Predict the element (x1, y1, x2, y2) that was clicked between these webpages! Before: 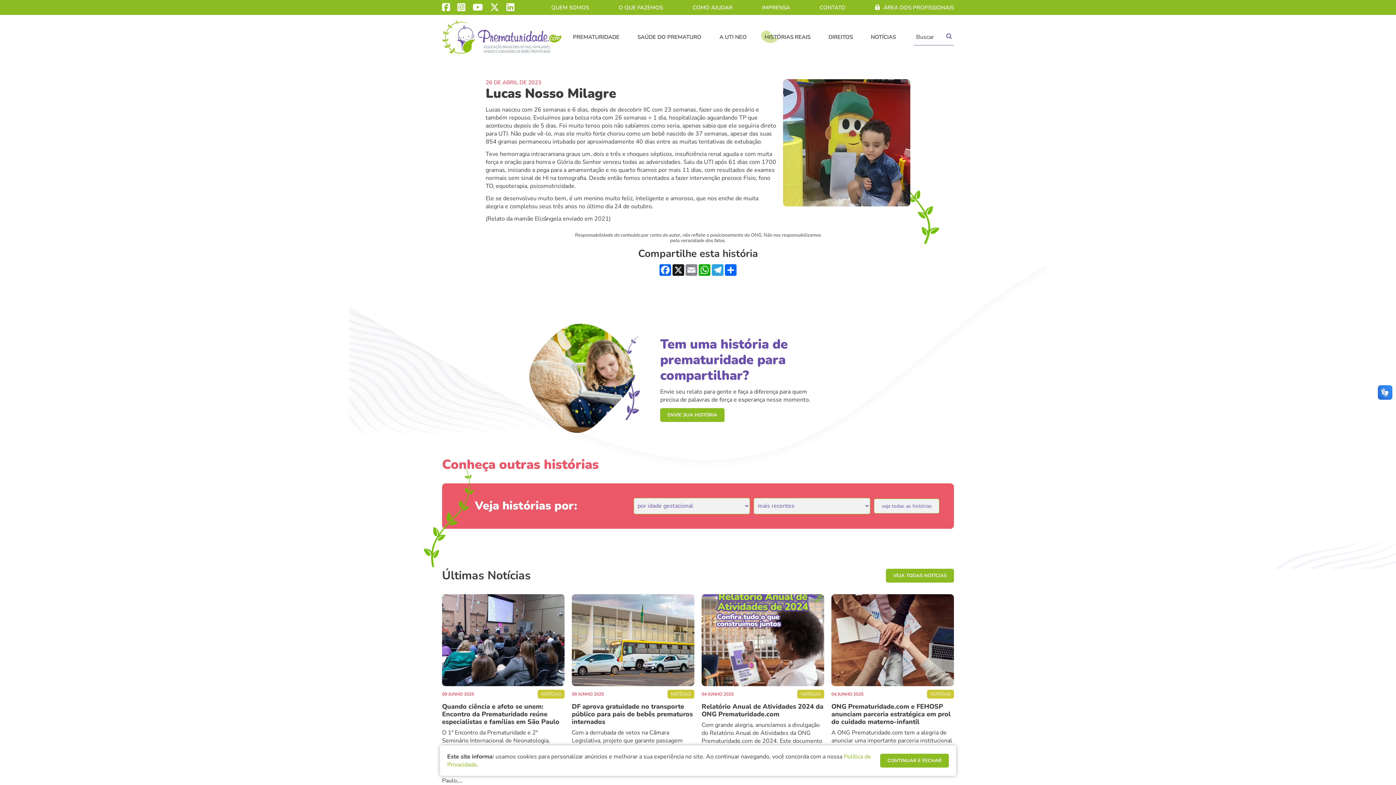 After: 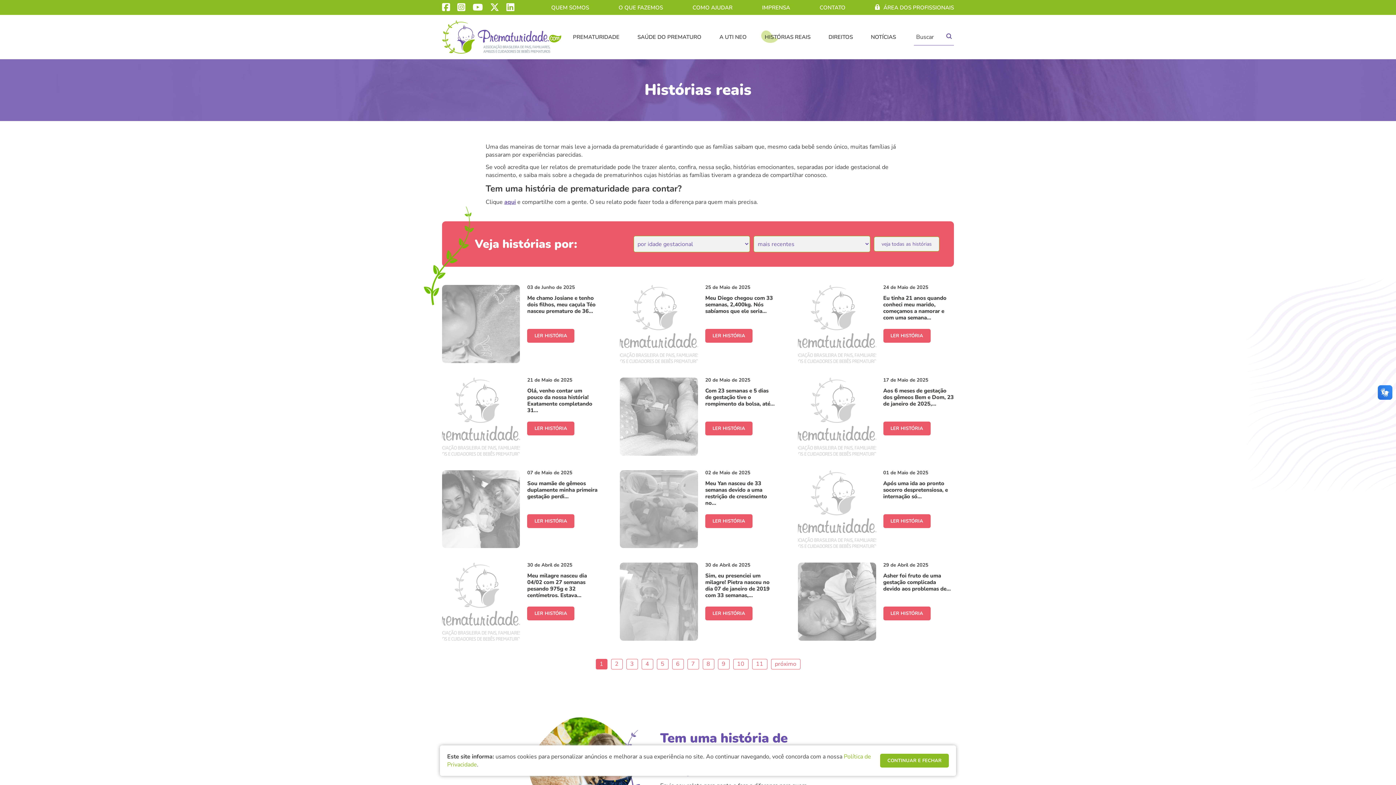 Action: label: veja todas as histórias bbox: (874, 498, 939, 513)